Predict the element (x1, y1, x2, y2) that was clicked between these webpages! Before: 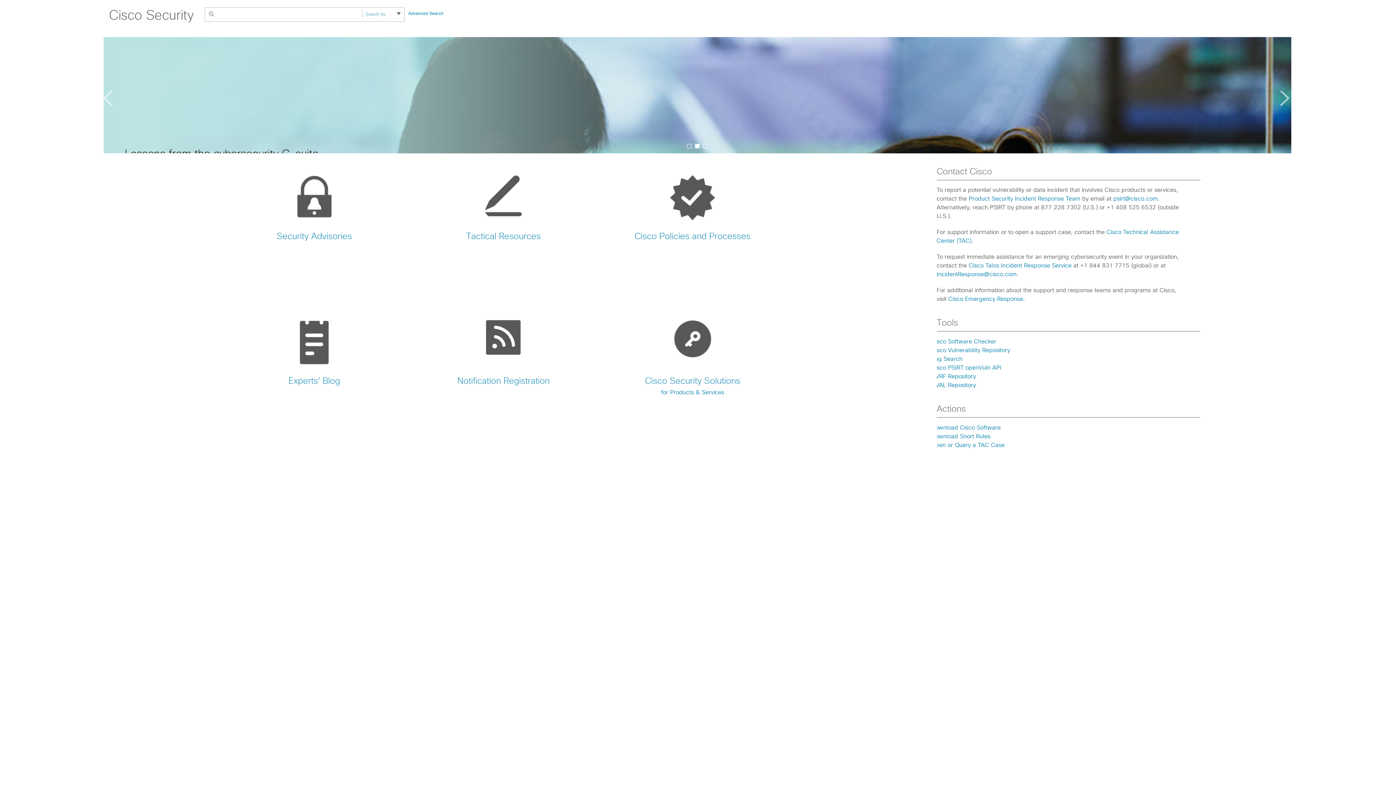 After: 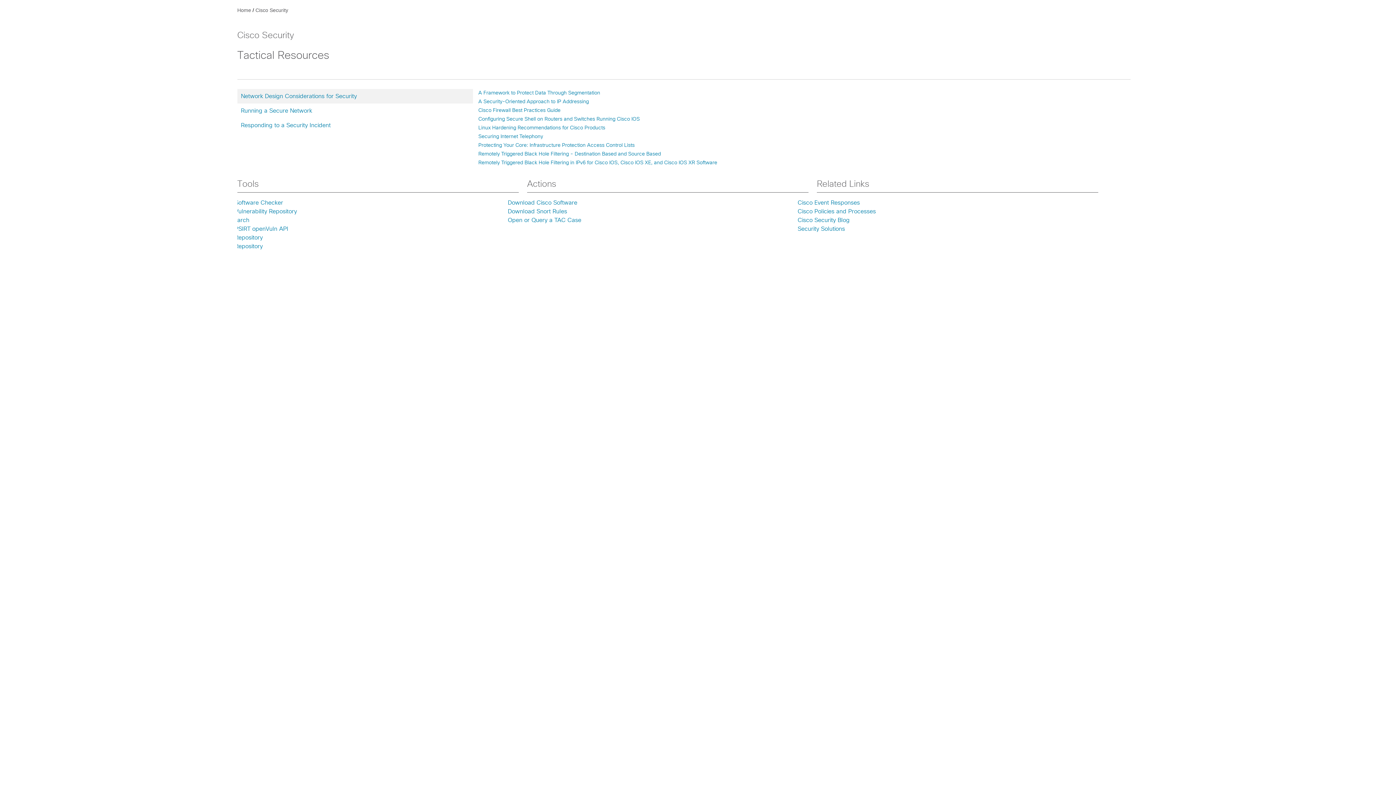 Action: bbox: (412, 231, 594, 278) label: Tactical Resources